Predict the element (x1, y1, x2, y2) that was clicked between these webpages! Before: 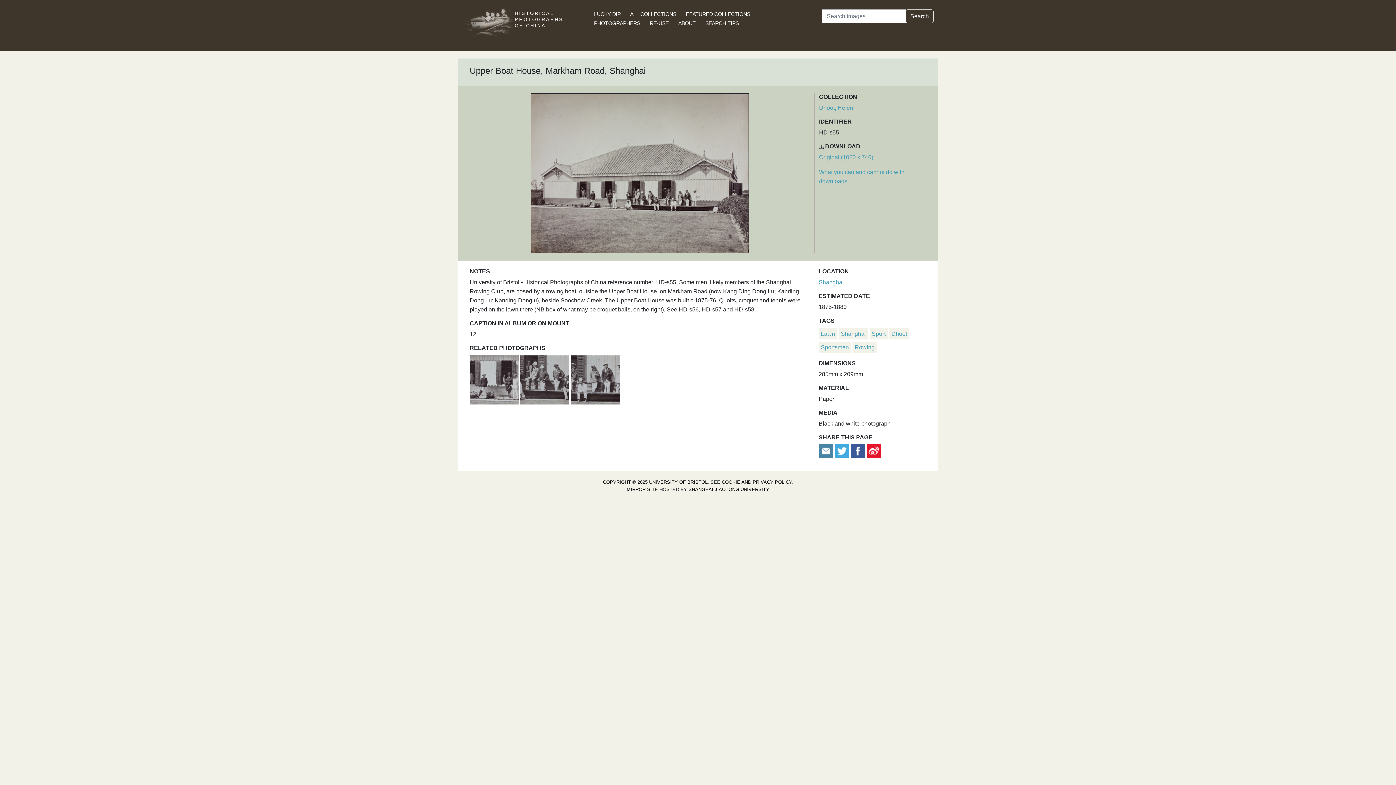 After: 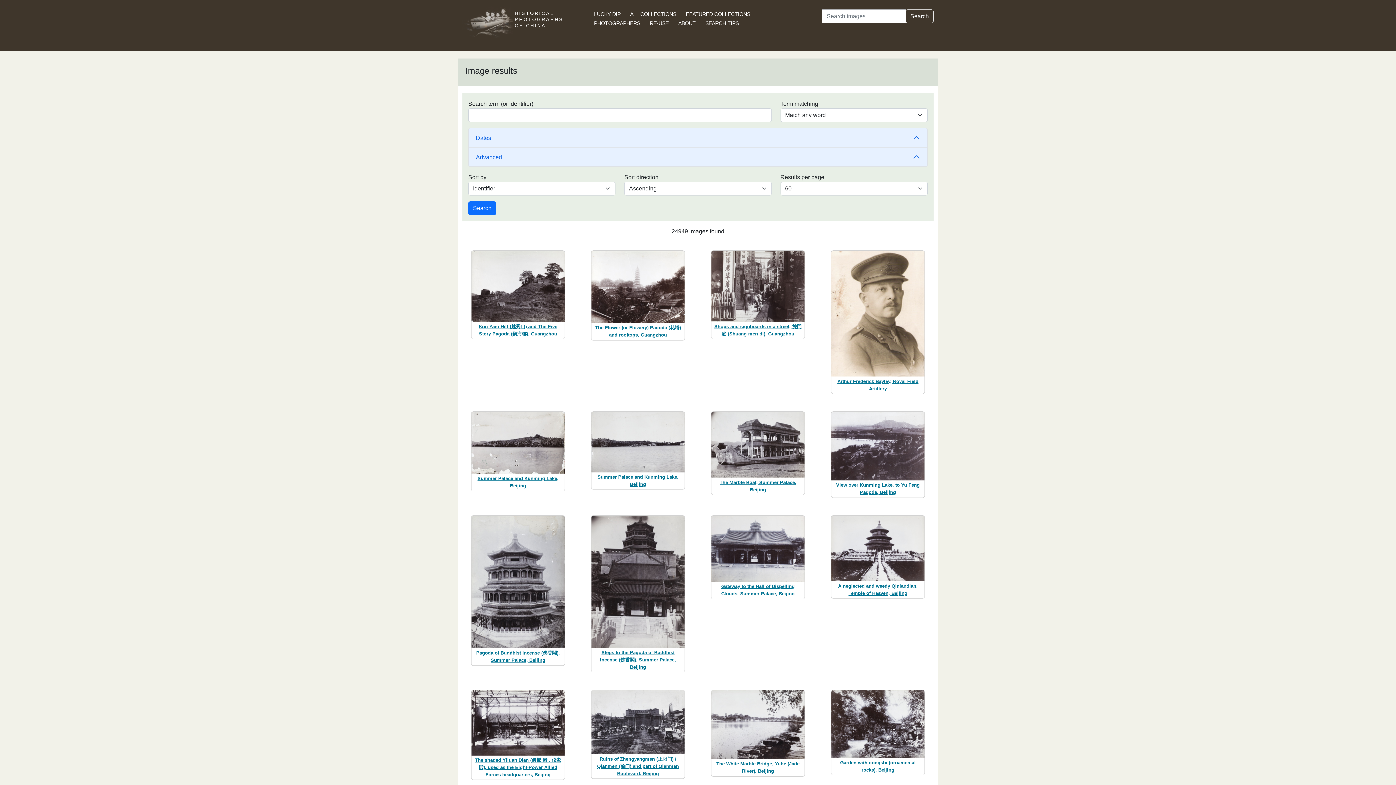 Action: label: Search bbox: (905, 9, 933, 23)